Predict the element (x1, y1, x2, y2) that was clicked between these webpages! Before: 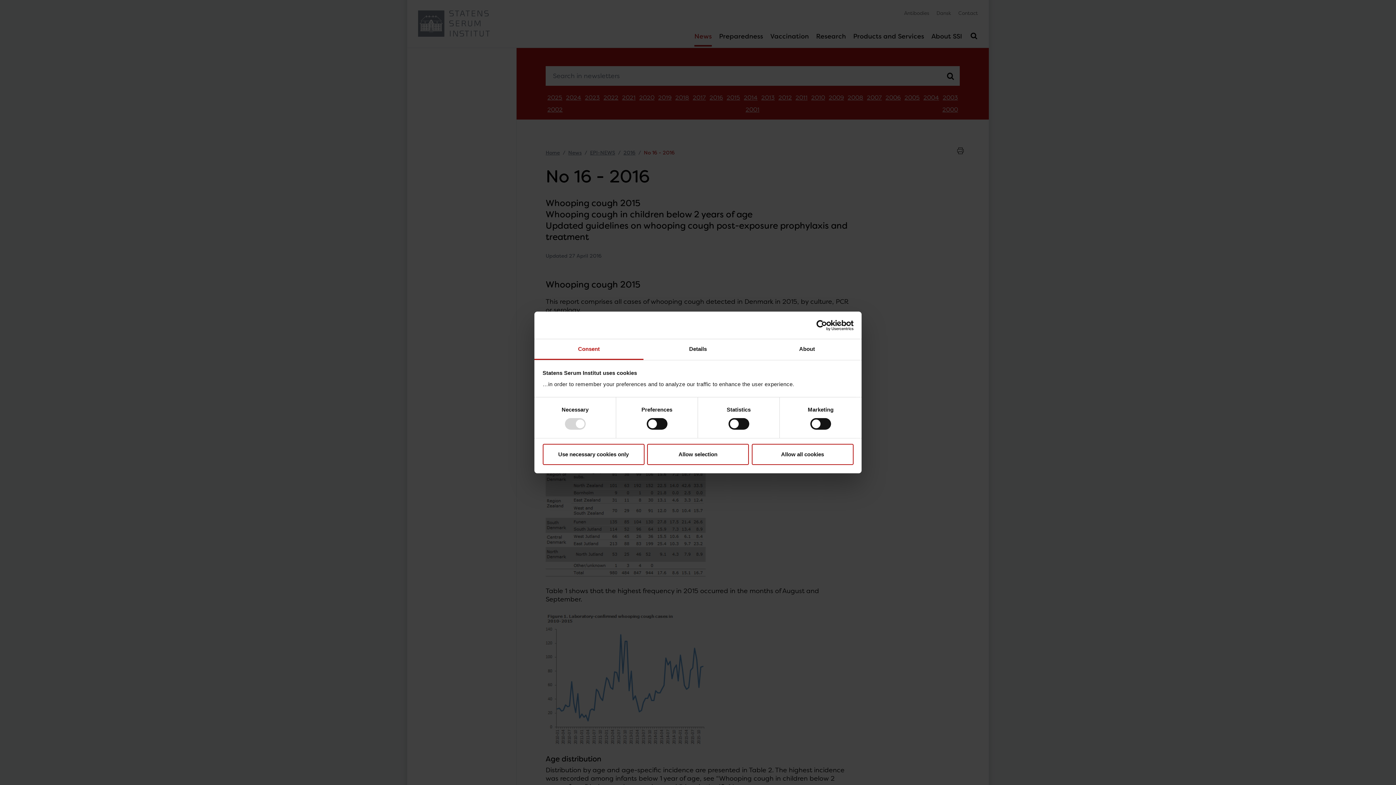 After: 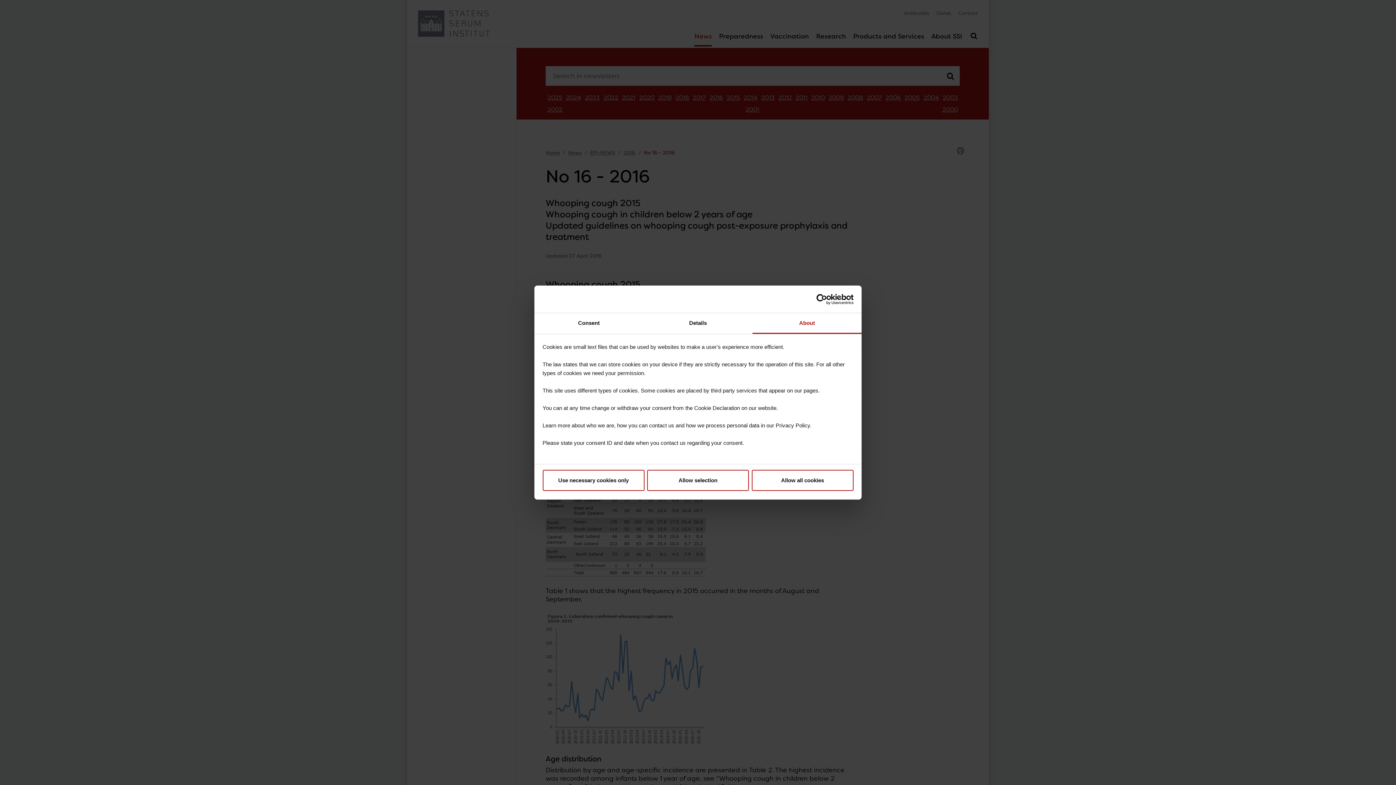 Action: label: About bbox: (752, 339, 861, 360)